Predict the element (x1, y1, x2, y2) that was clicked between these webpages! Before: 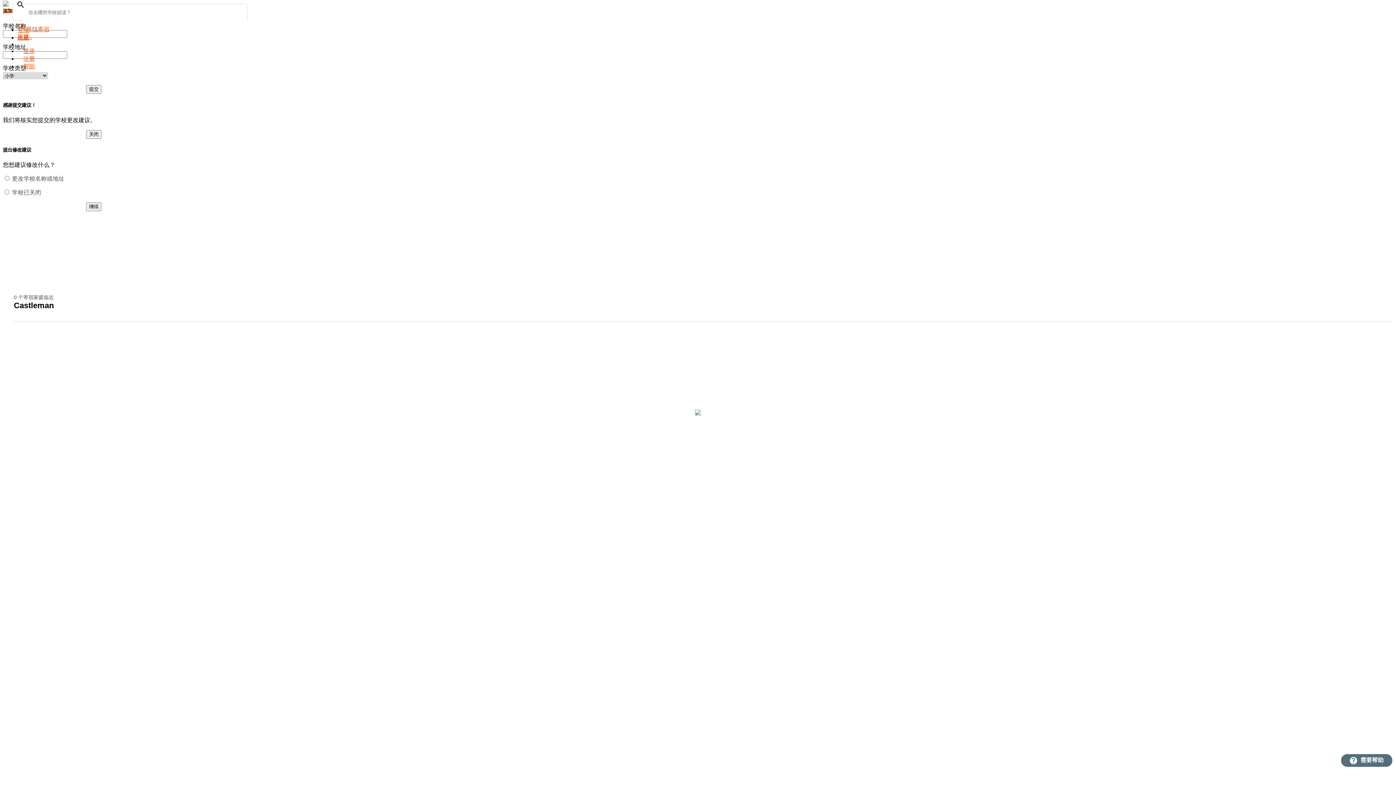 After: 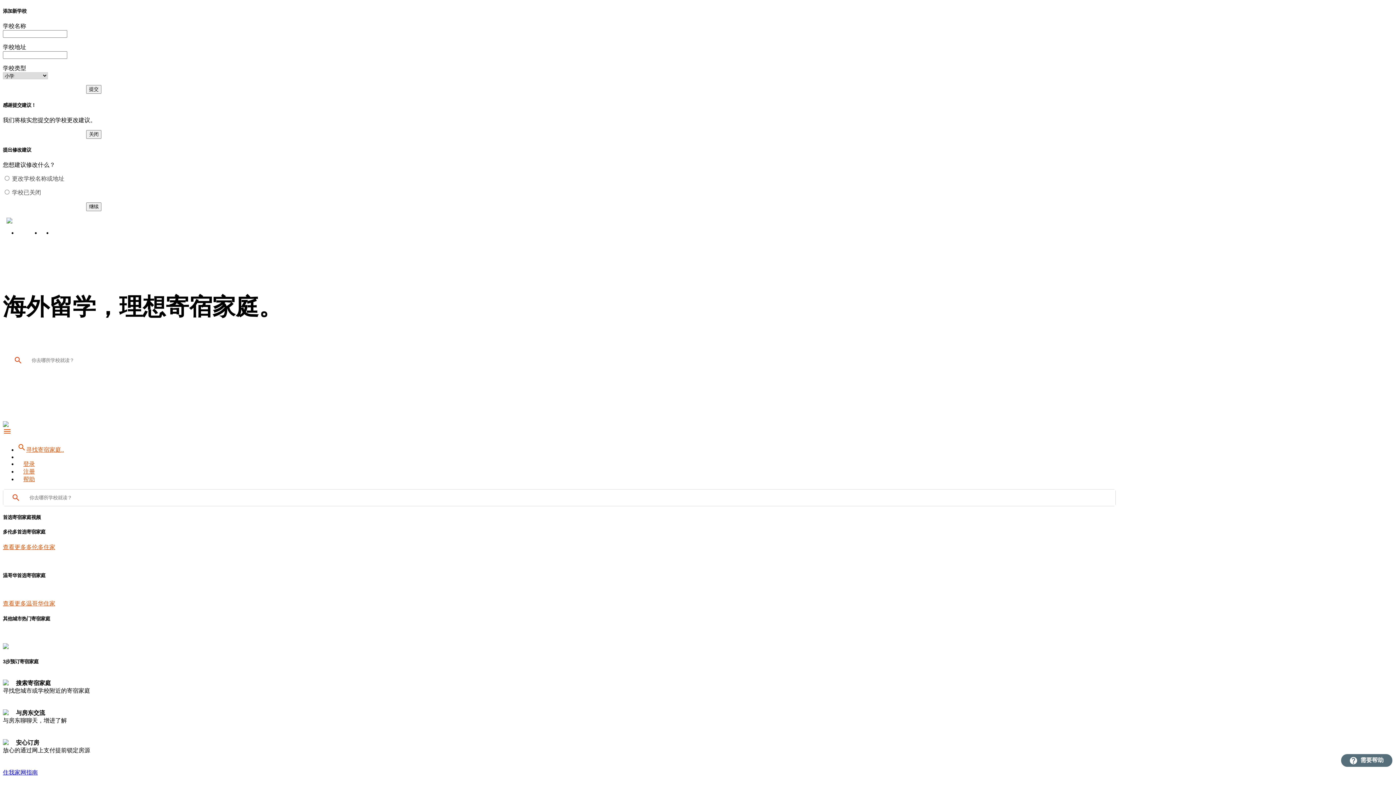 Action: bbox: (2, 0, 8, 6)